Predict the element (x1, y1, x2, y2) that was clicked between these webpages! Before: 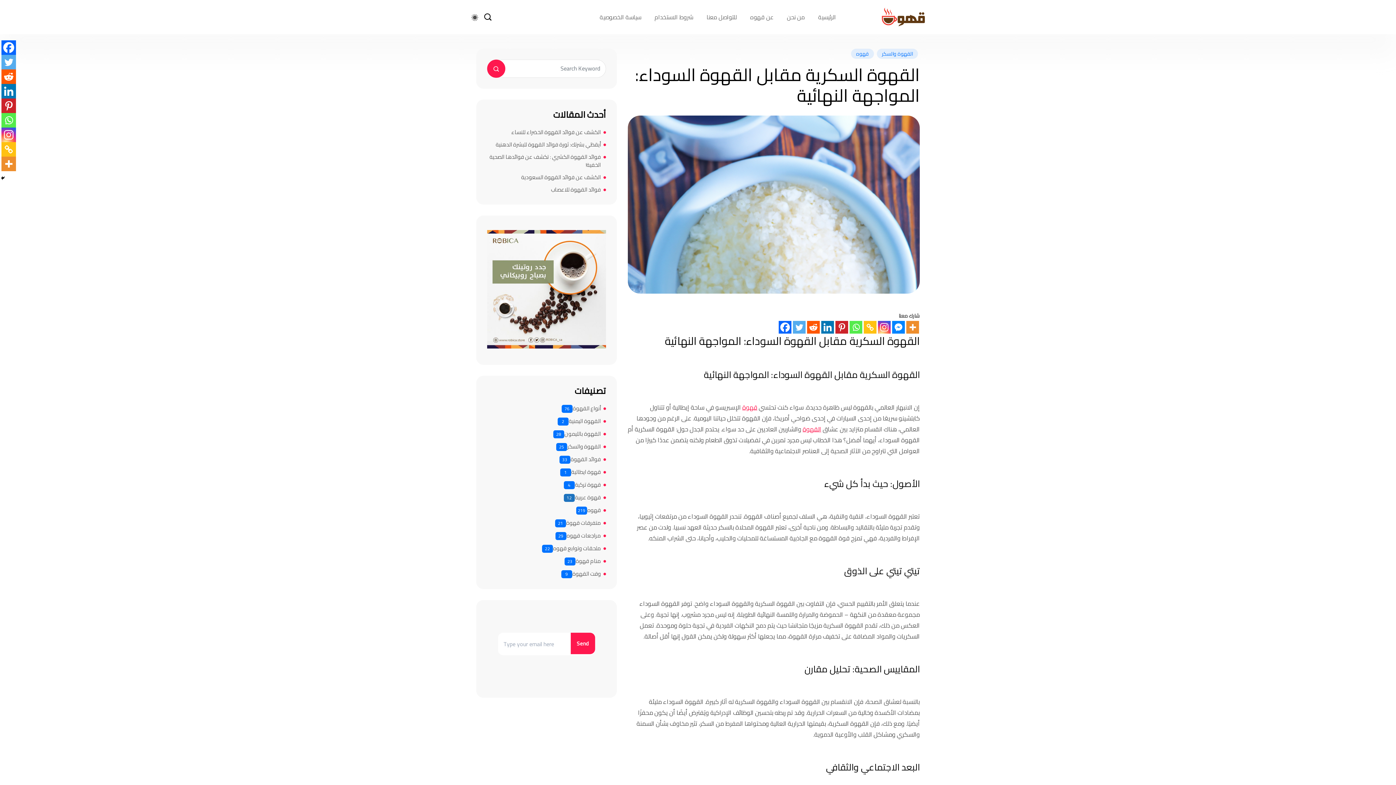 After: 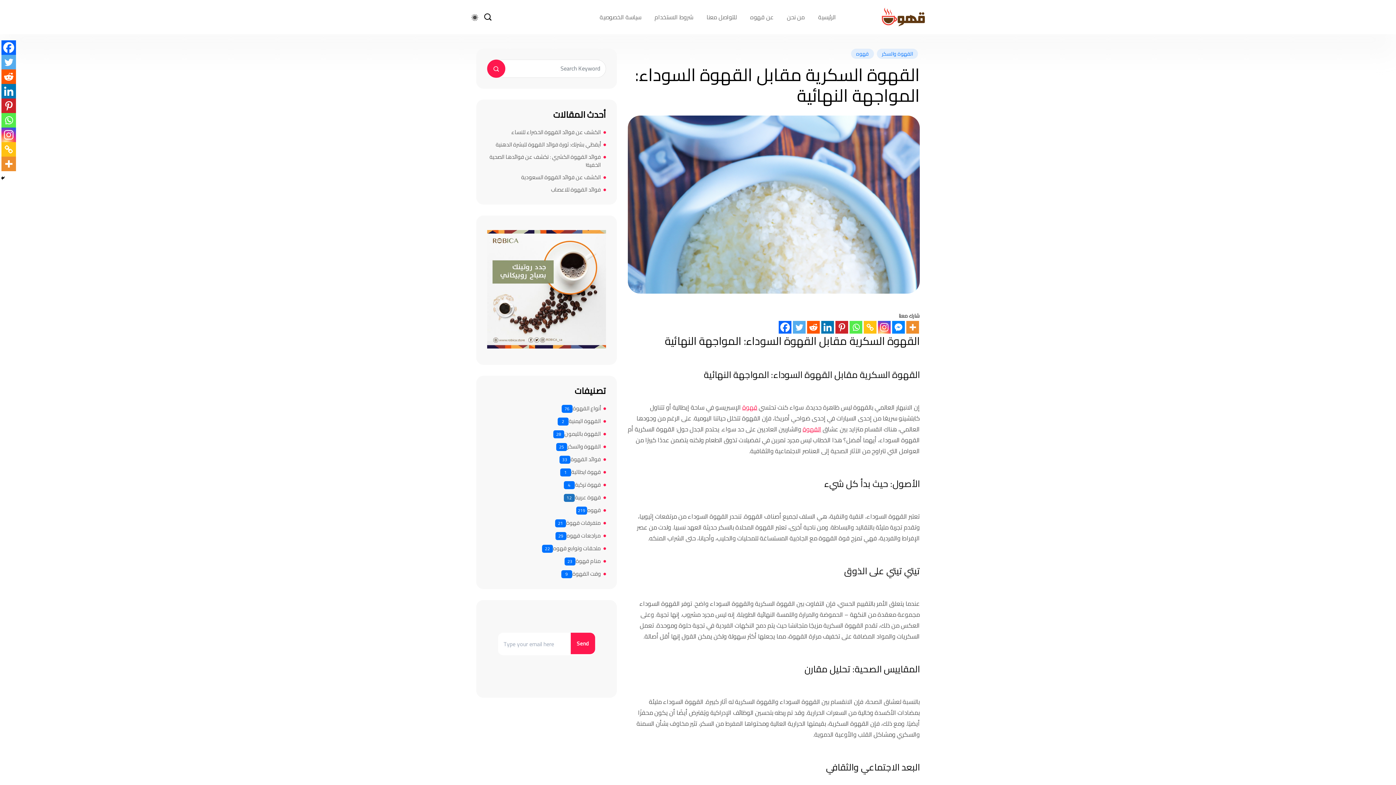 Action: bbox: (878, 320, 890, 333) label: Instagram